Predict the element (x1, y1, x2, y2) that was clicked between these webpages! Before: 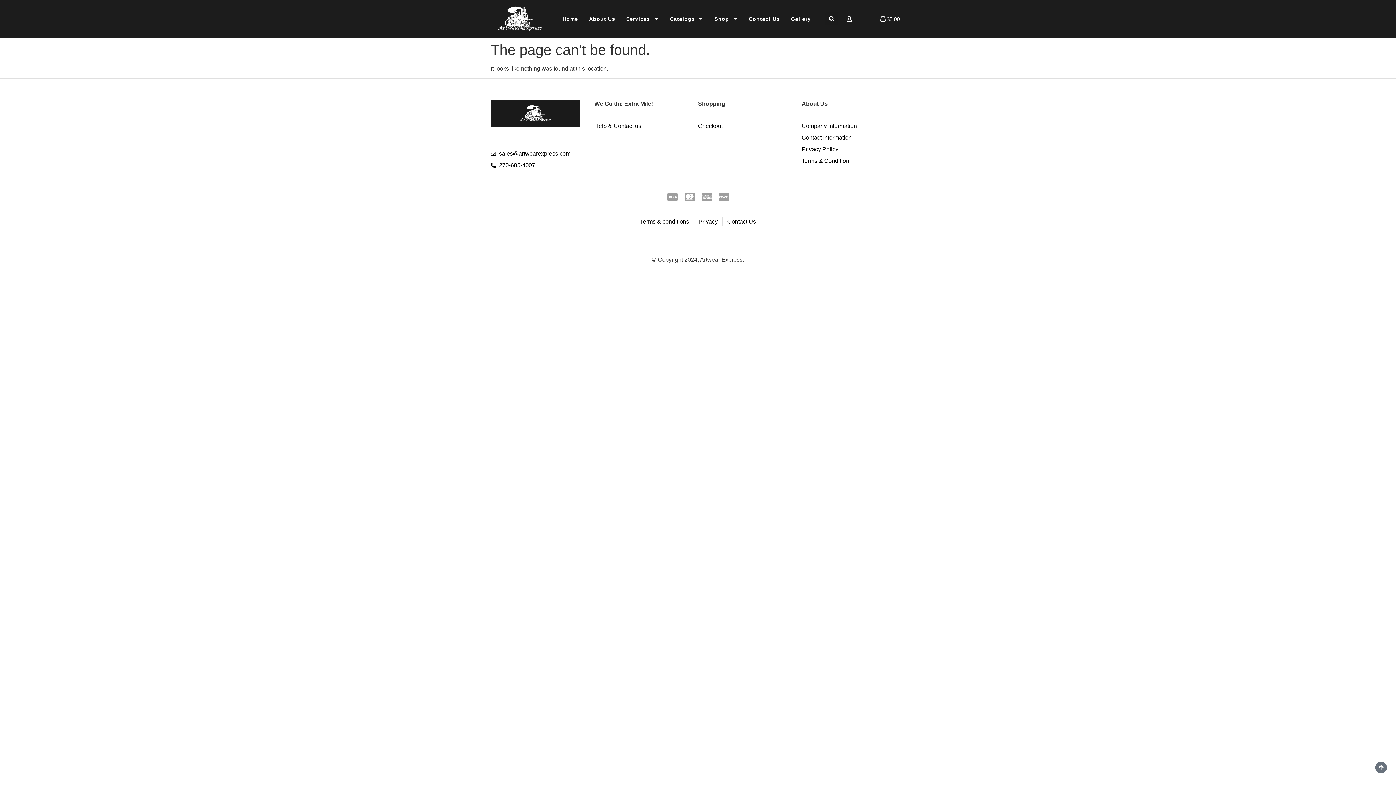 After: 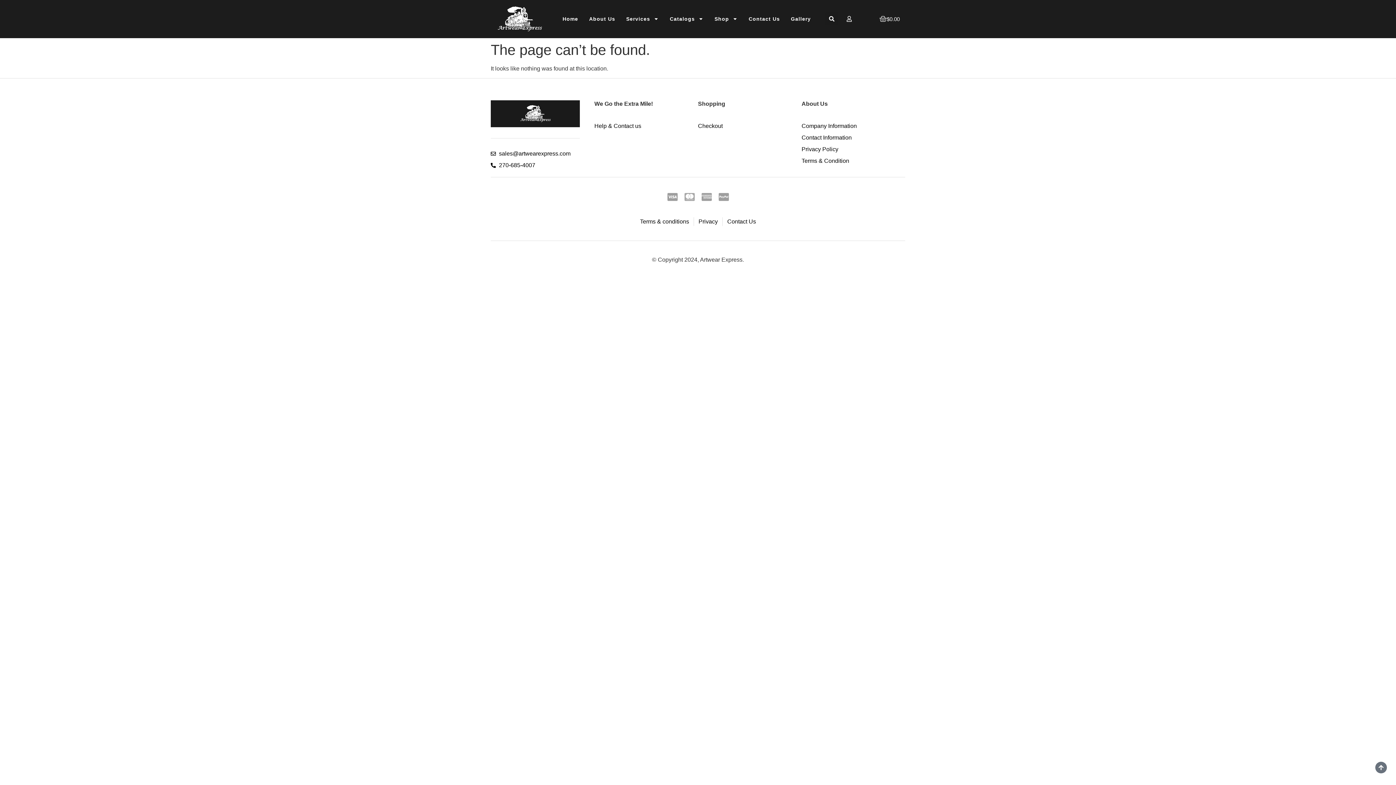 Action: bbox: (684, 192, 694, 202) label: Cc-mastercard